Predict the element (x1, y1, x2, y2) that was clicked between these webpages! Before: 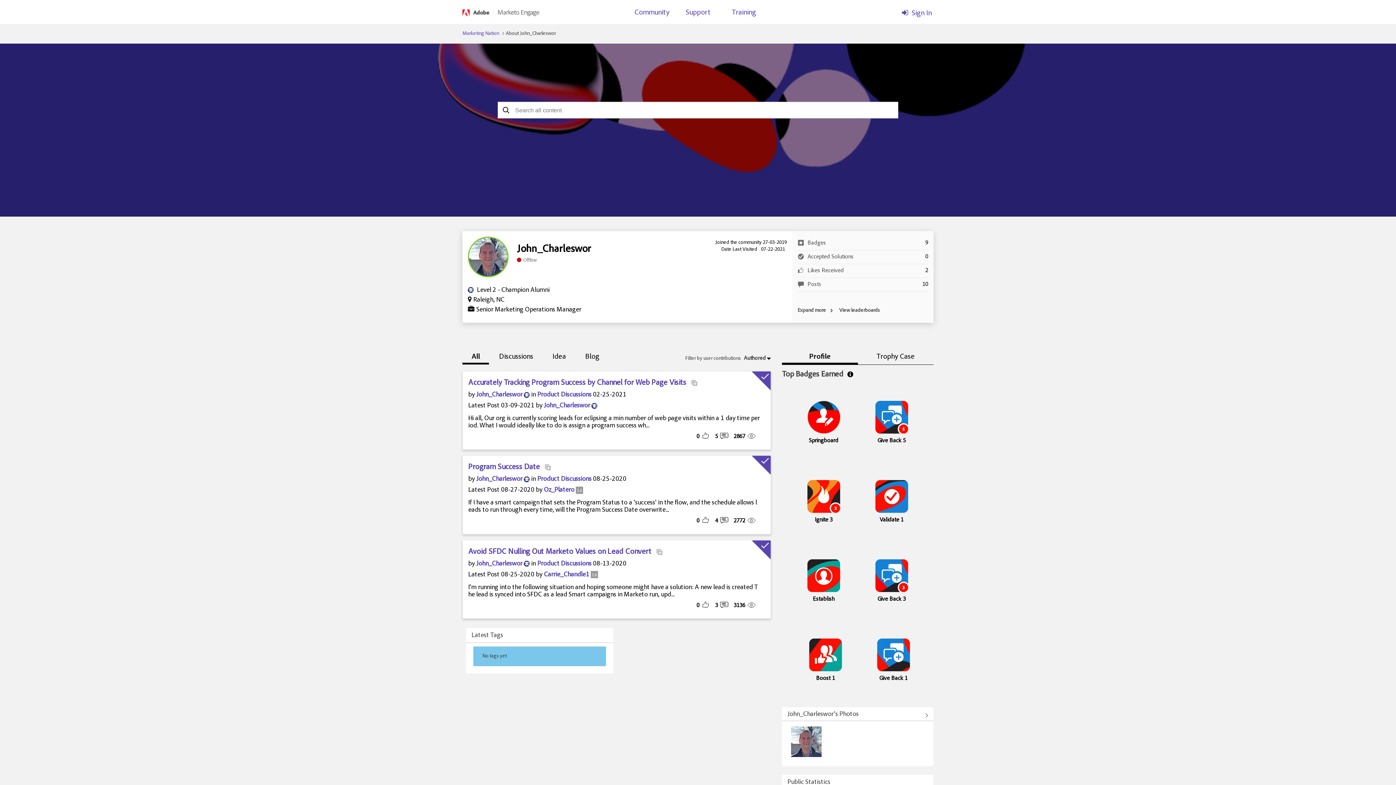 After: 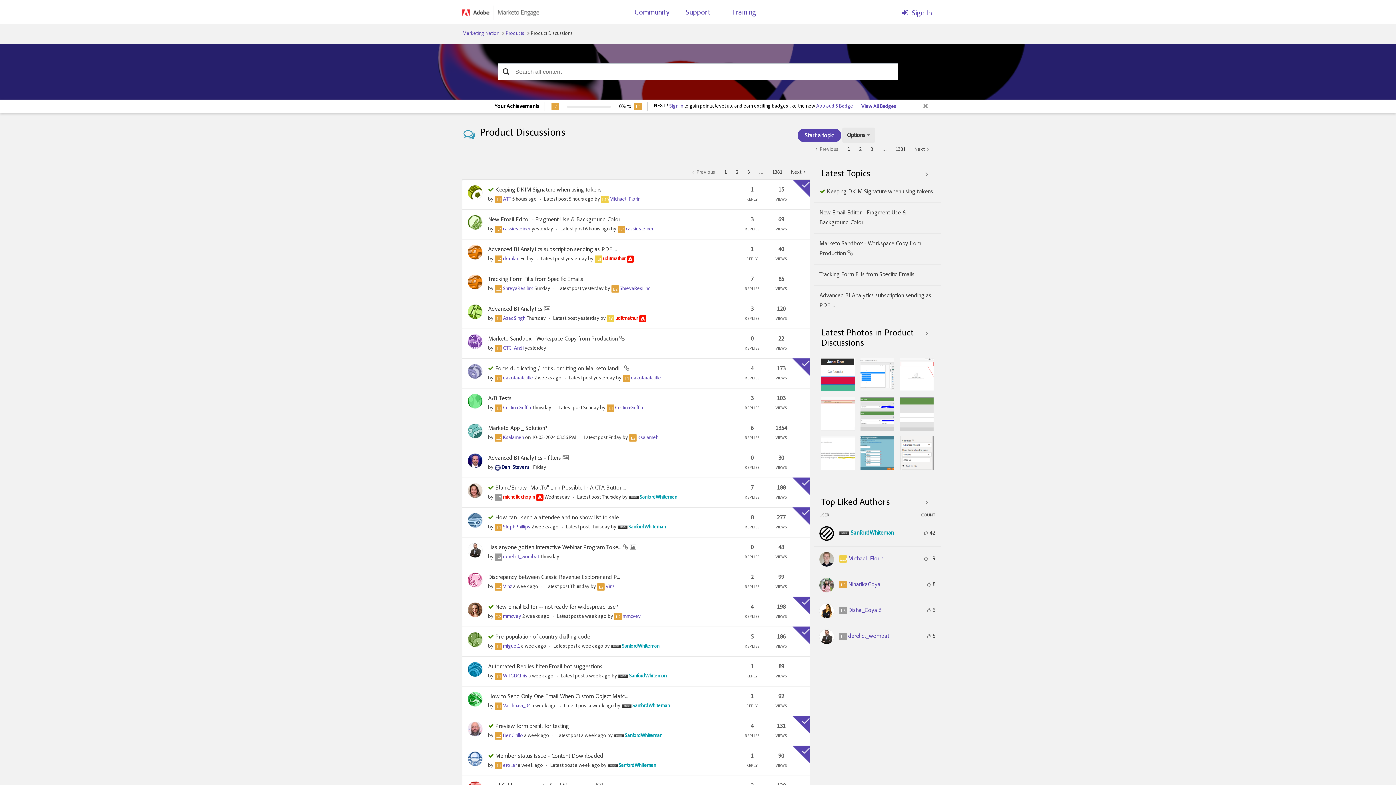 Action: bbox: (537, 560, 593, 567) label: Product Discussions 